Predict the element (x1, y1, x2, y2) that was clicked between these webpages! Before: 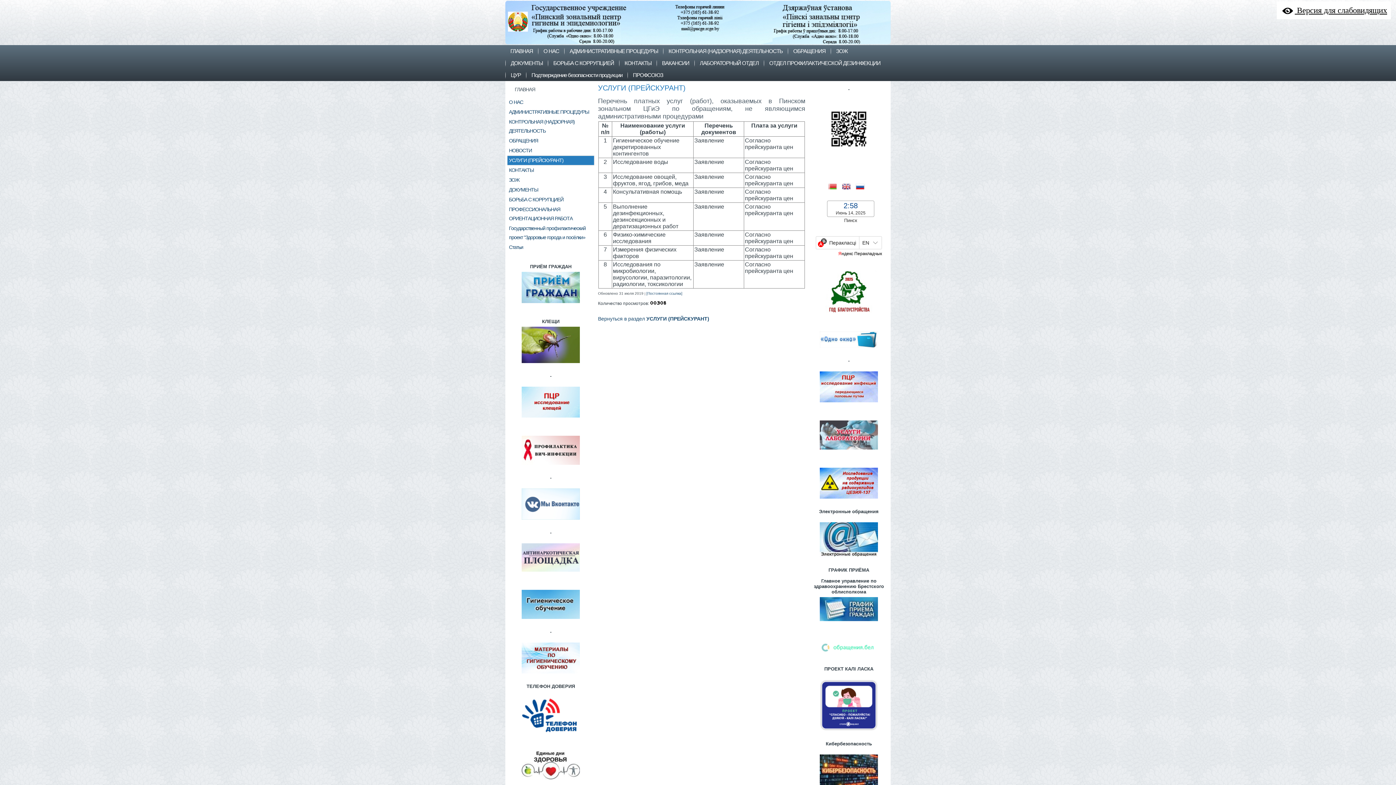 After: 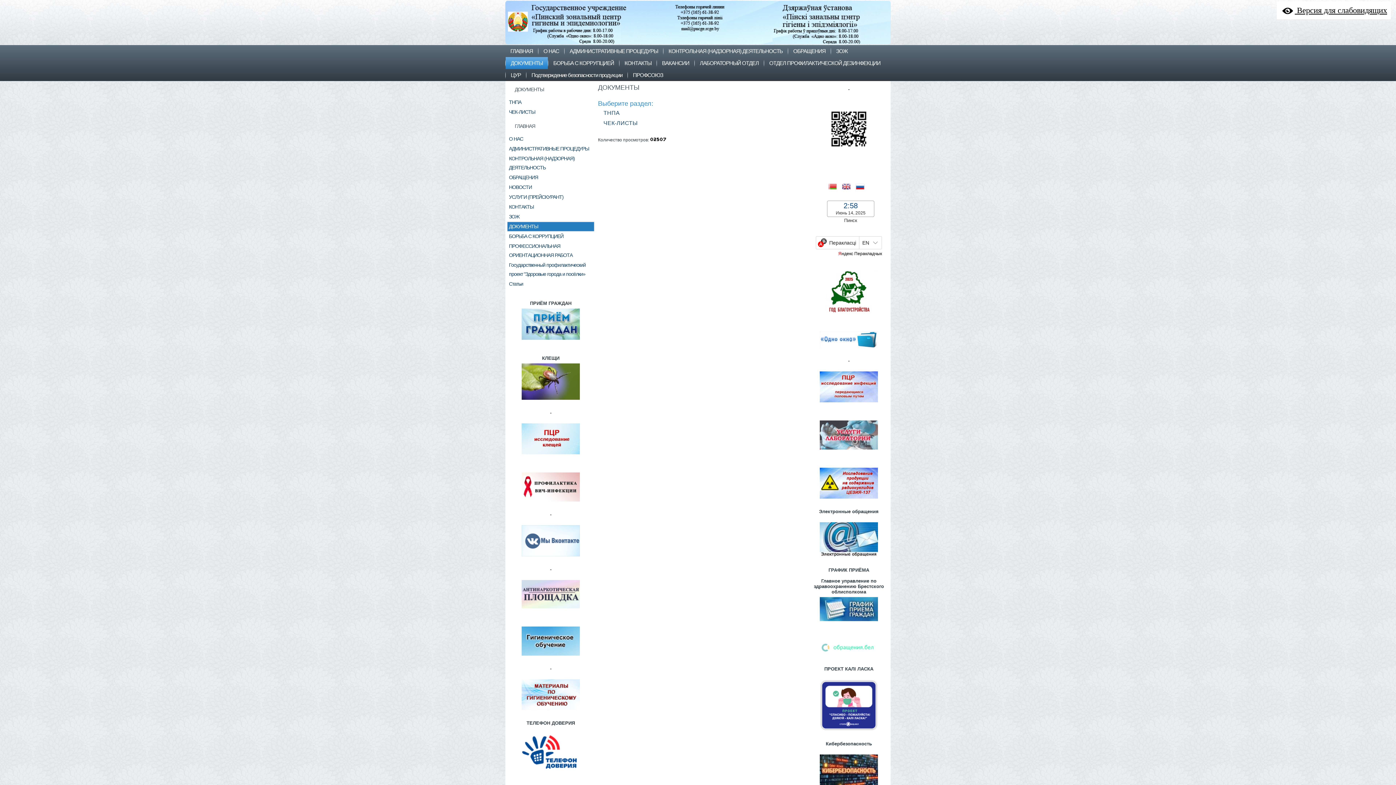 Action: label: ДОКУМЕНТЫ bbox: (507, 185, 594, 194)